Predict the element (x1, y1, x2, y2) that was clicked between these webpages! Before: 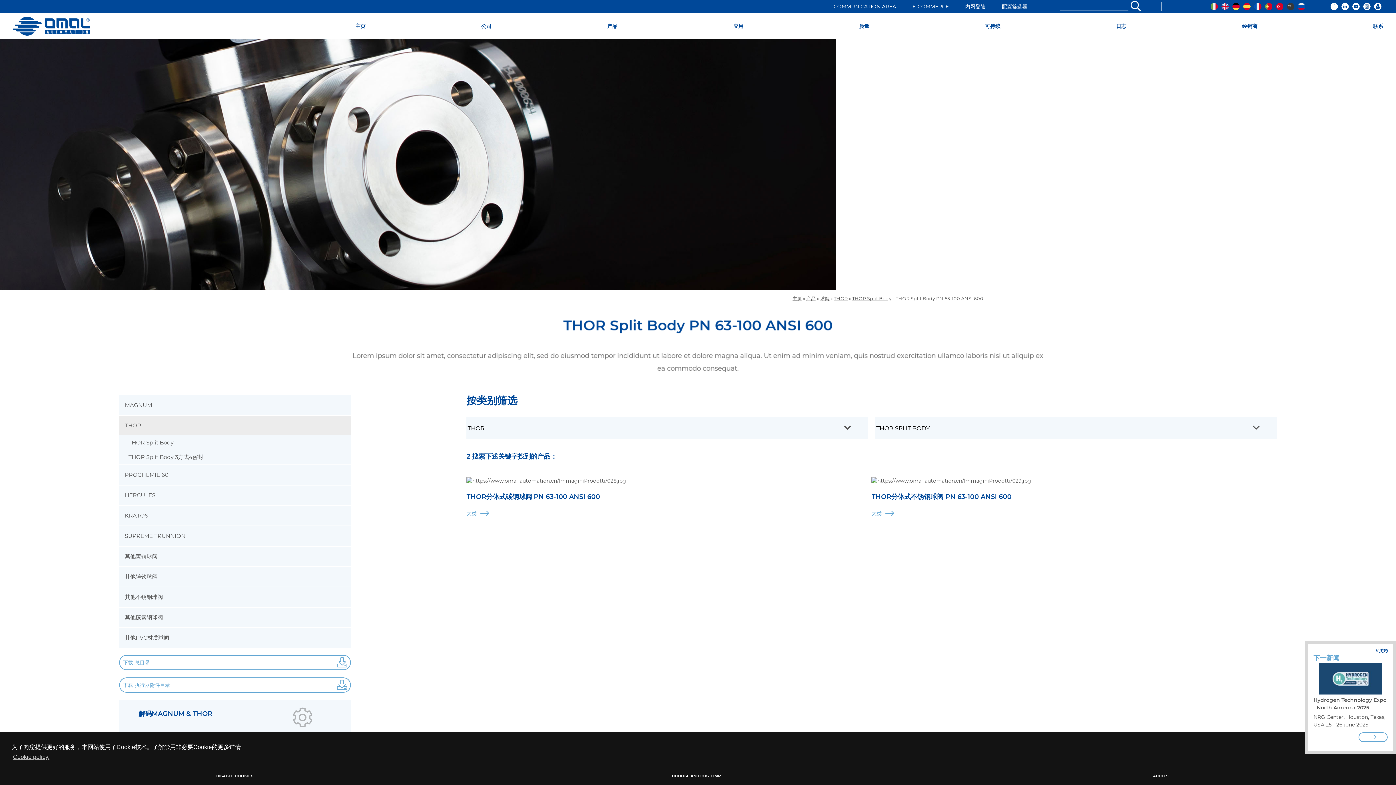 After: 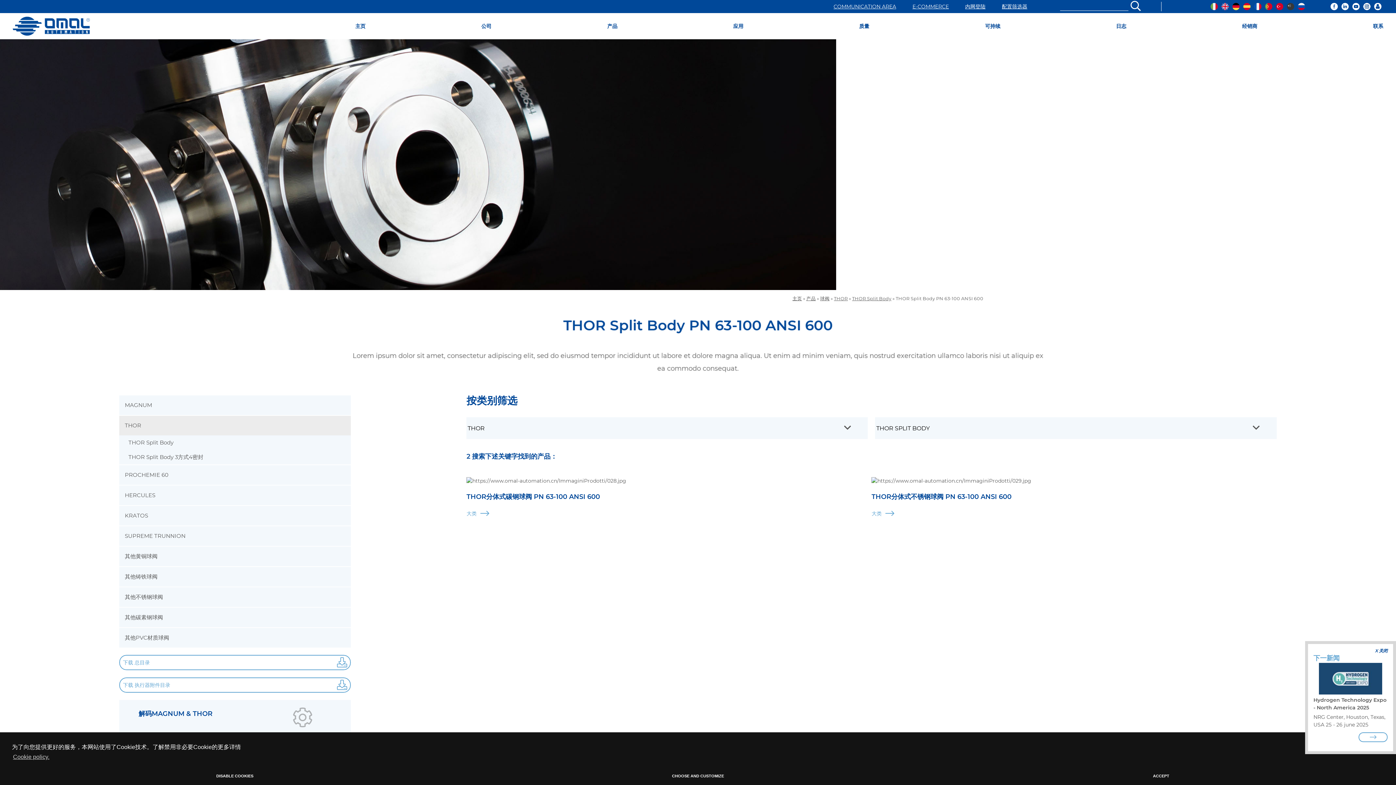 Action: bbox: (1361, 2, 1372, 10)